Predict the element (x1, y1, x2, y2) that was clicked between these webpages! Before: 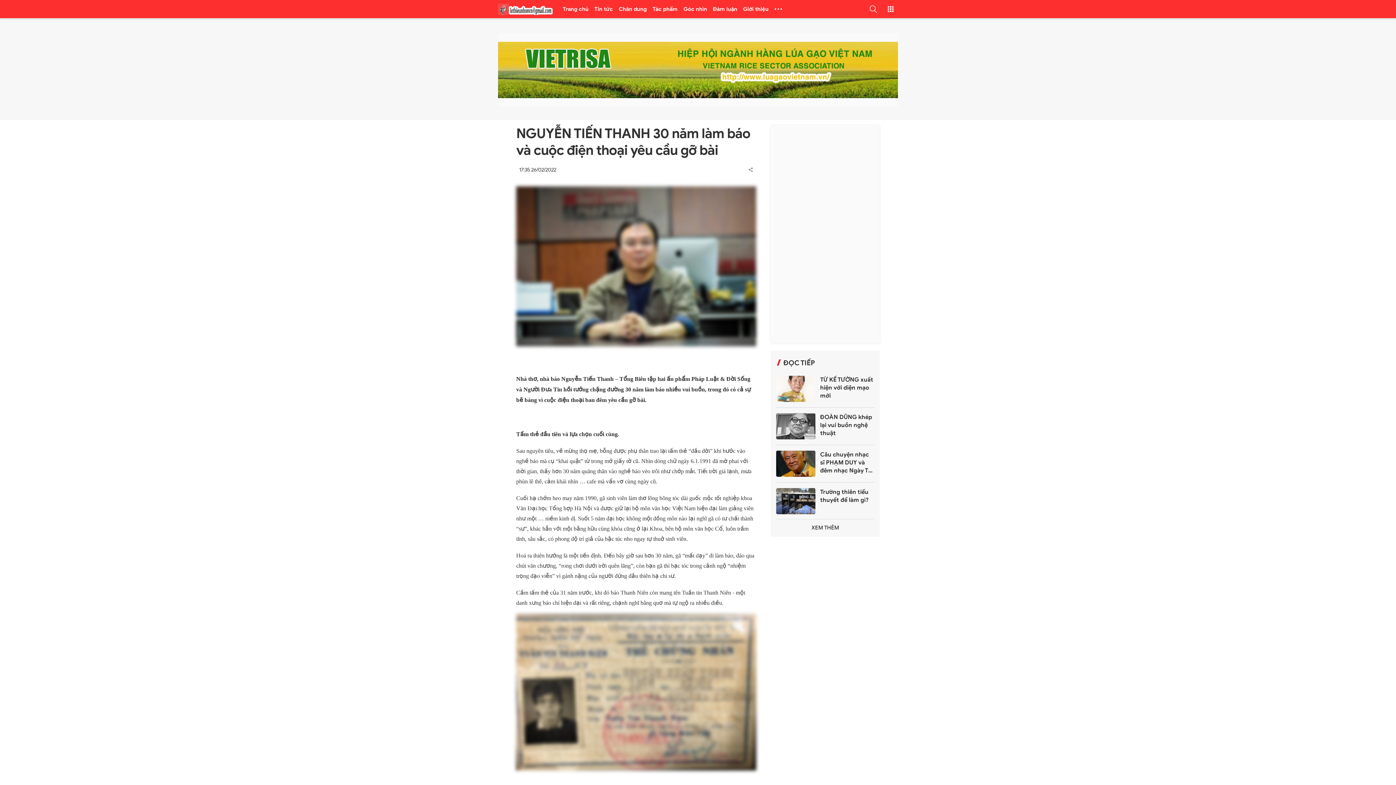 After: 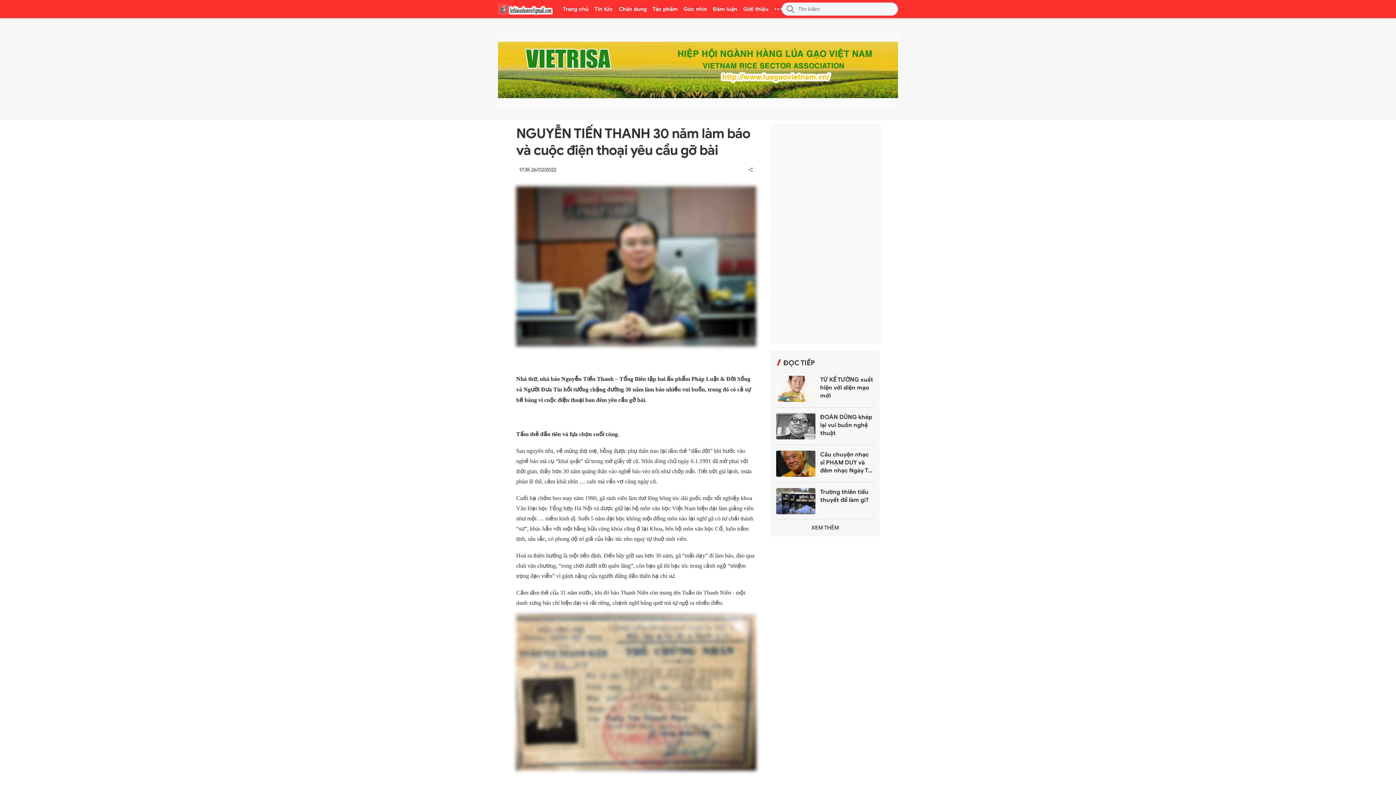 Action: bbox: (866, 1, 880, 16) label: Tìm kiếm